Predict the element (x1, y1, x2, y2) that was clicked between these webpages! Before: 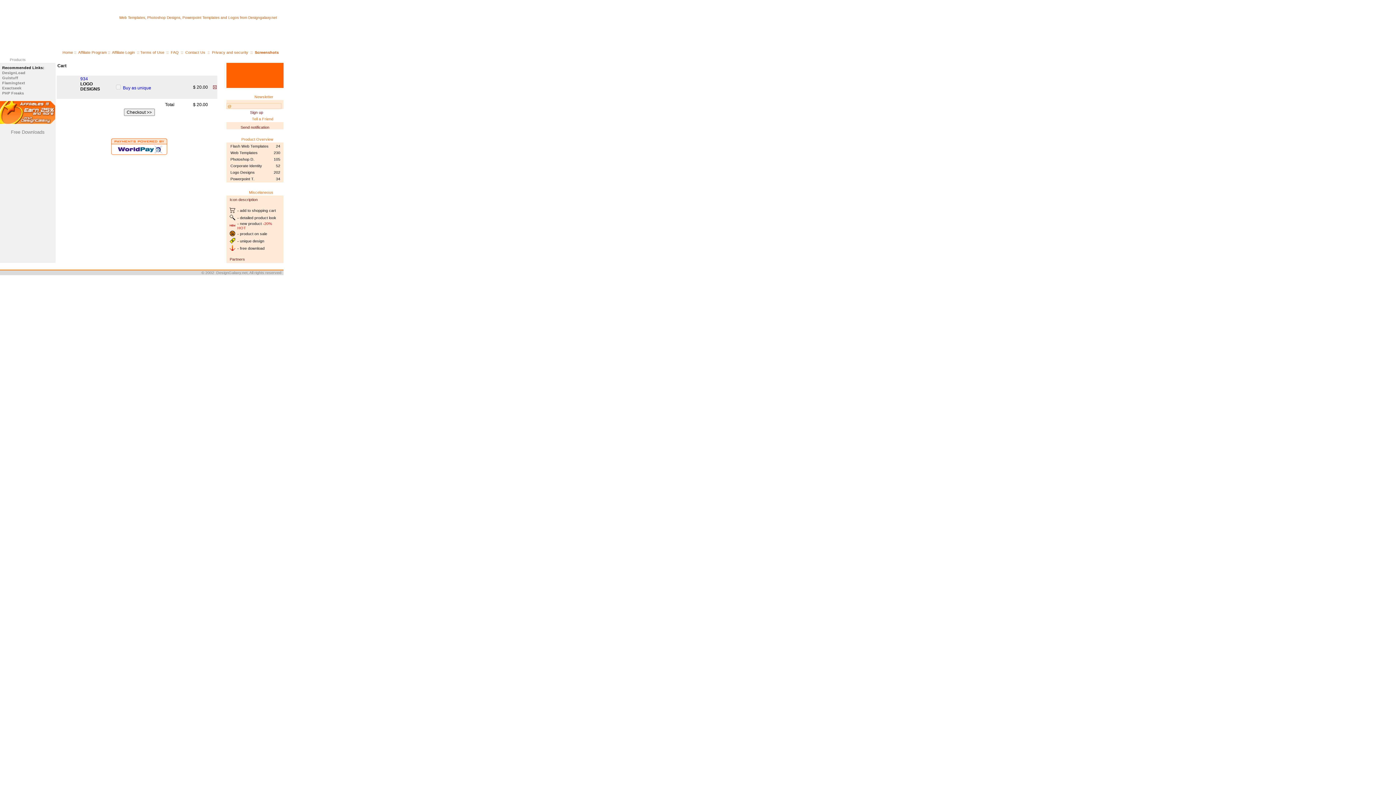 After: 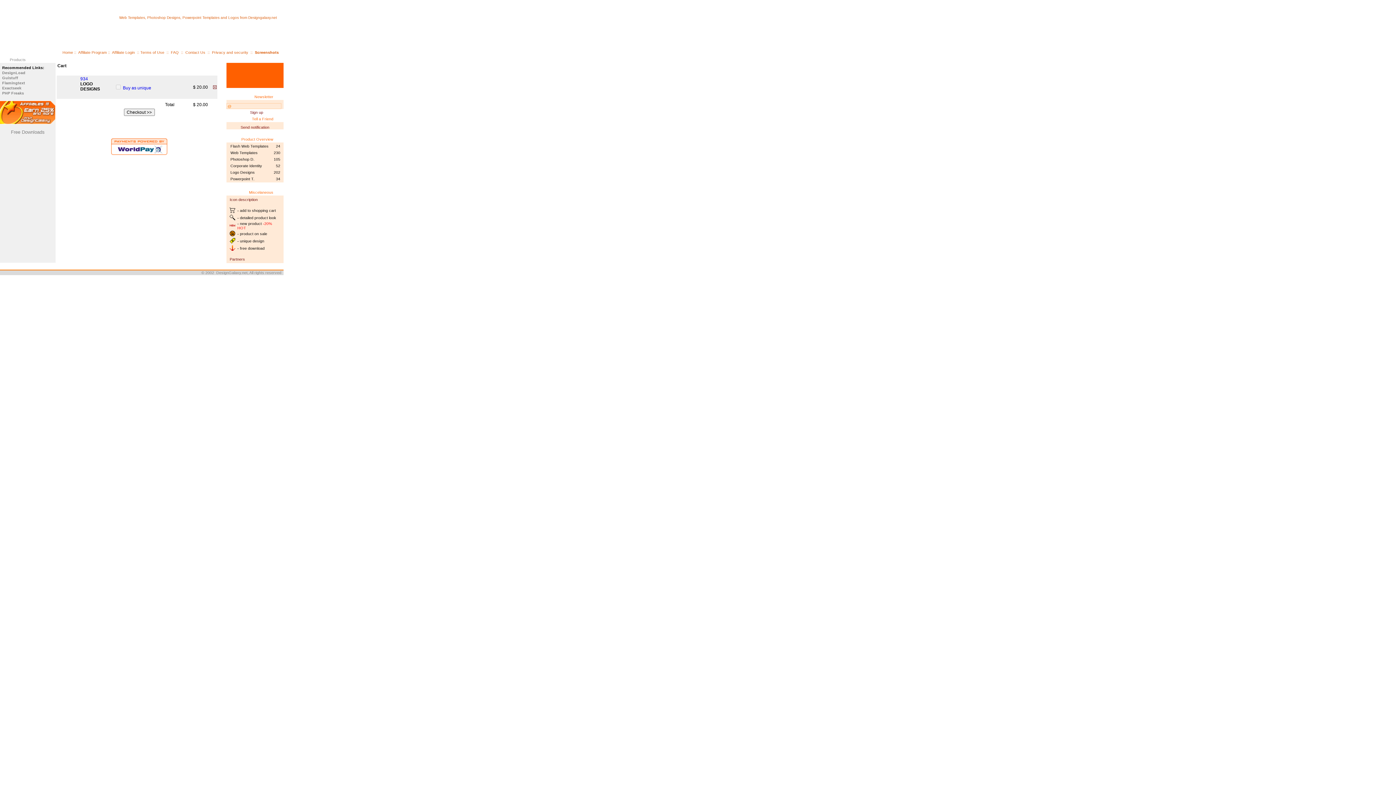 Action: bbox: (0, 61, 0, 66)